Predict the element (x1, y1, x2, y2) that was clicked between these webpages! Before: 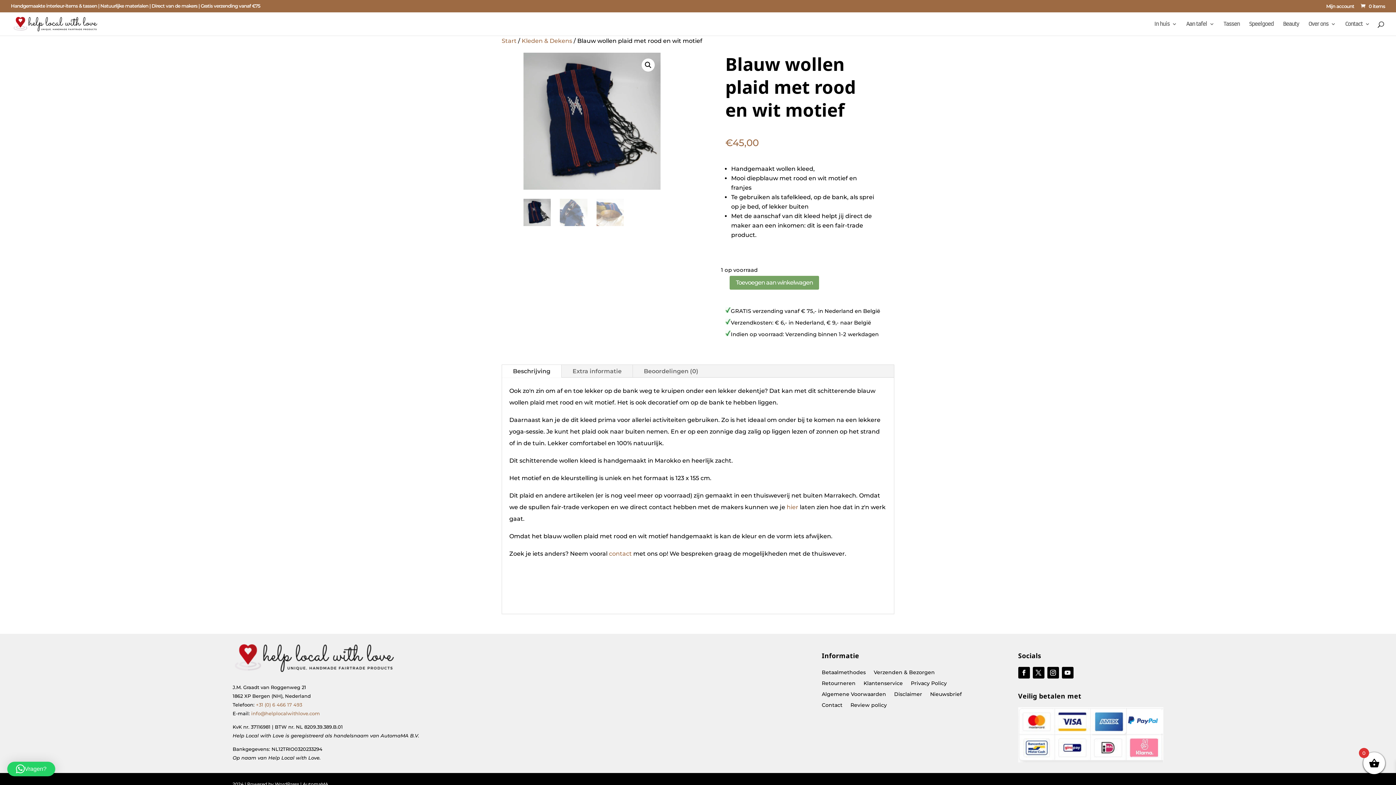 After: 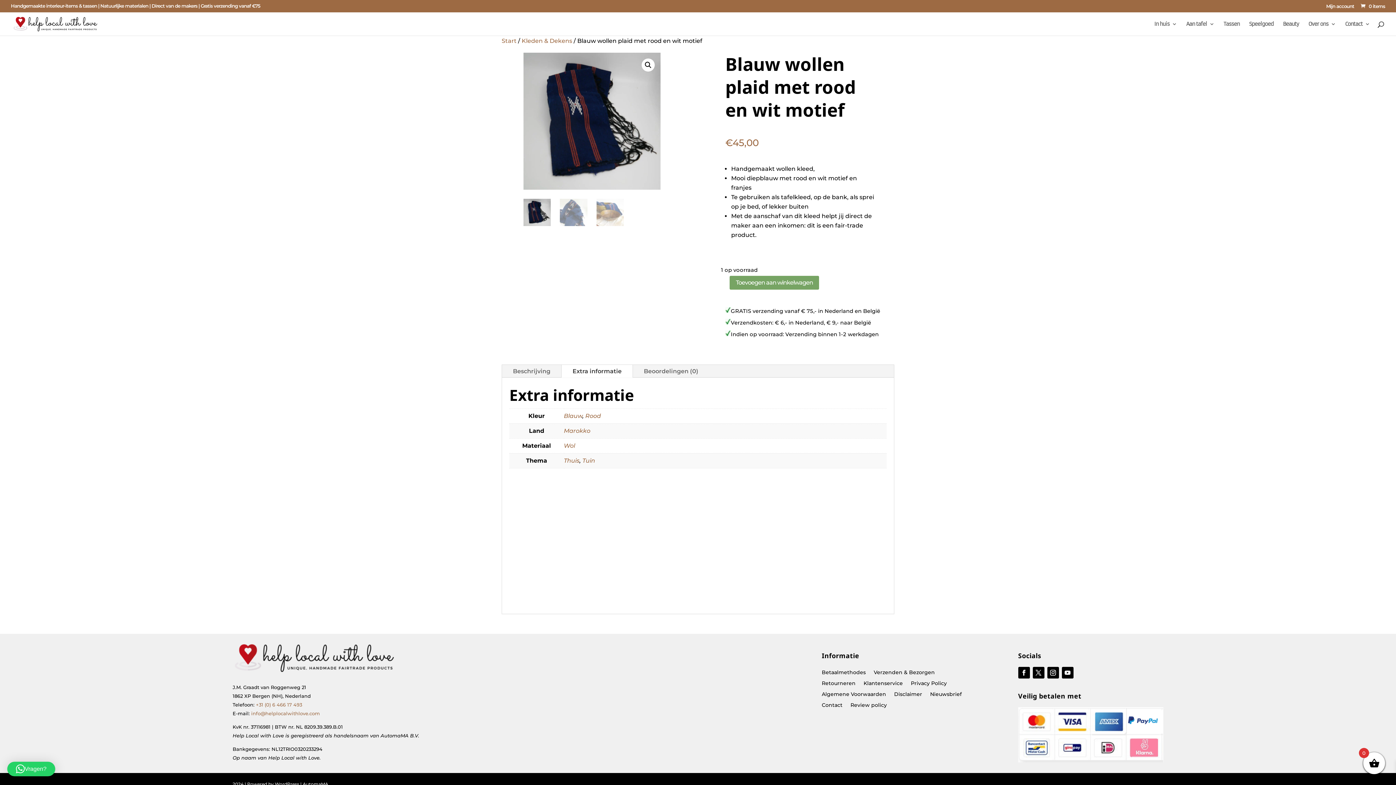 Action: label: Extra informatie bbox: (561, 365, 632, 377)